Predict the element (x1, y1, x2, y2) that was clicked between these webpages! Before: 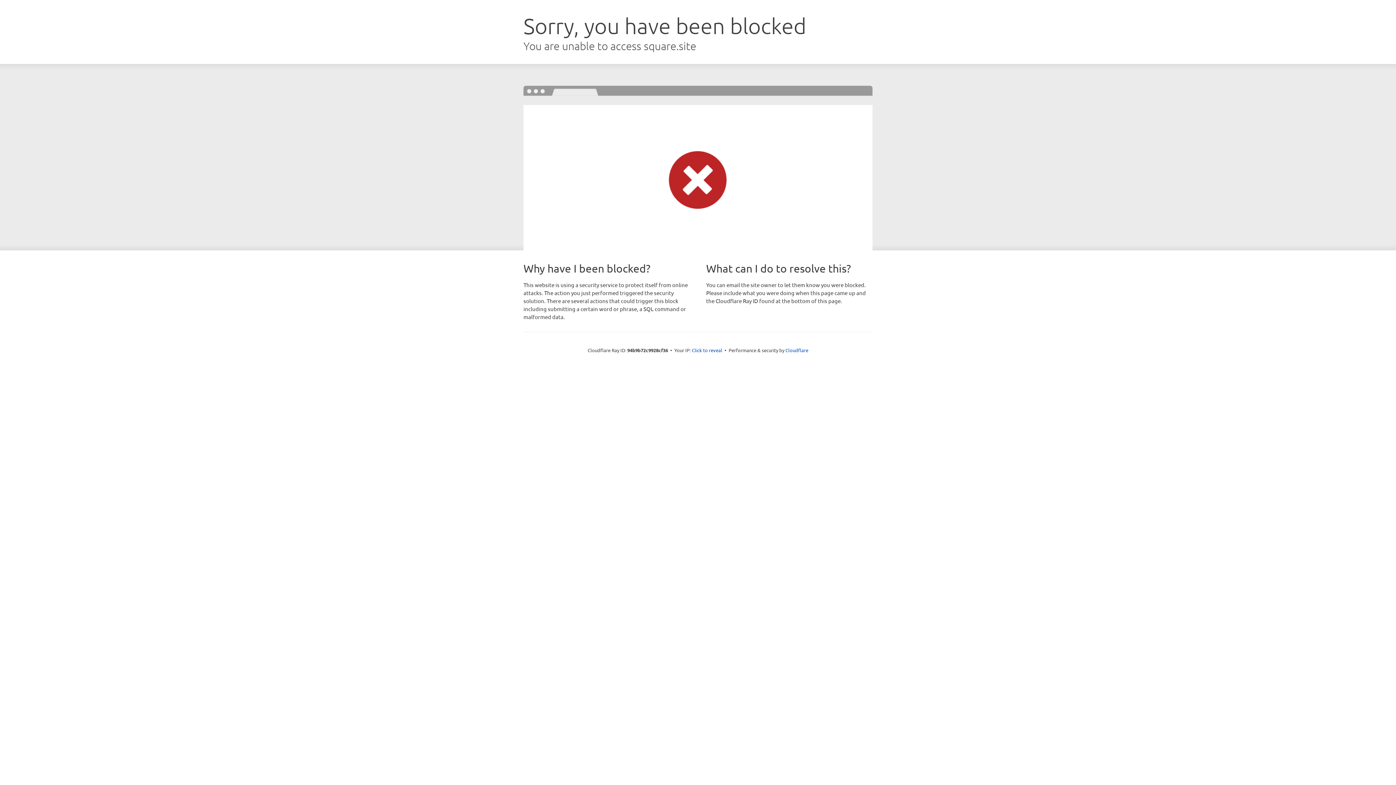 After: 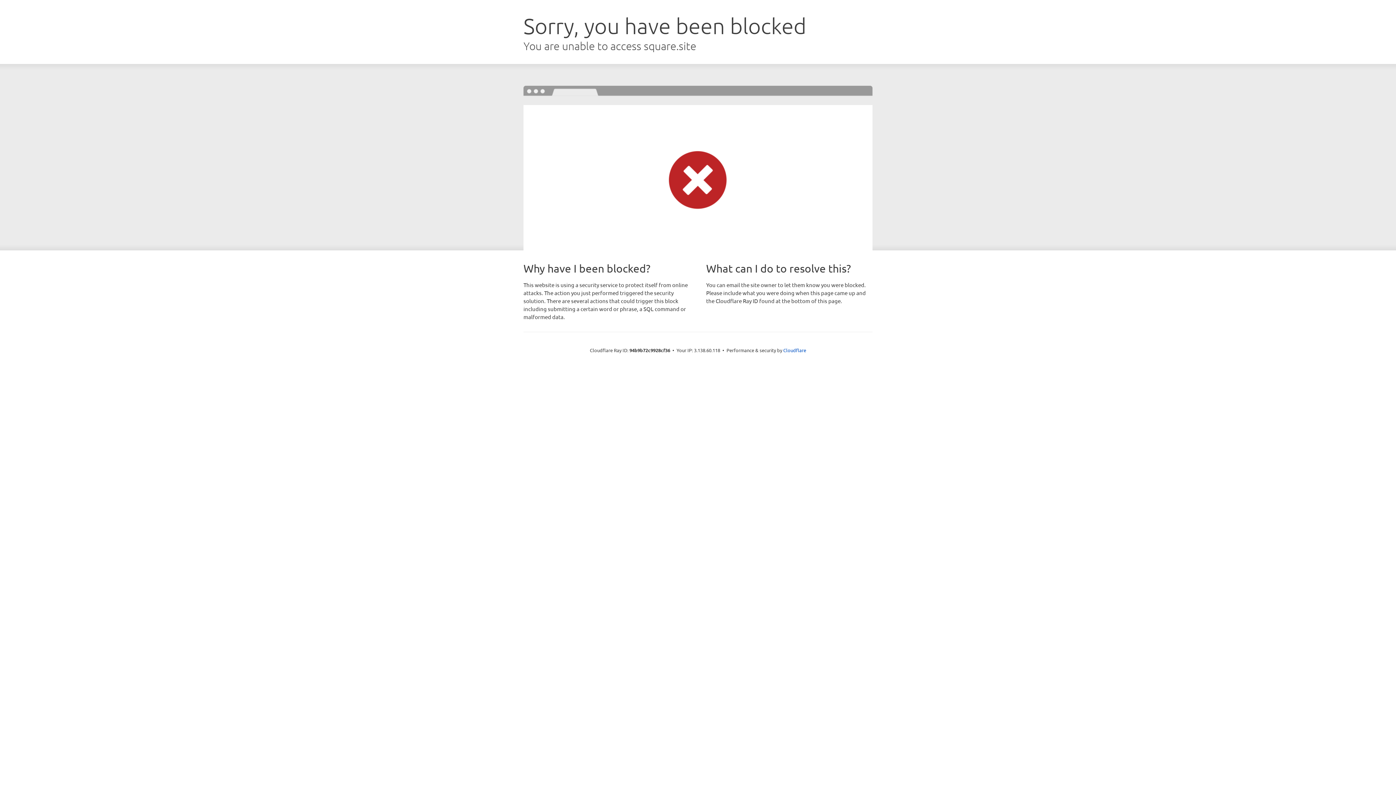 Action: bbox: (692, 346, 722, 353) label: Click to reveal